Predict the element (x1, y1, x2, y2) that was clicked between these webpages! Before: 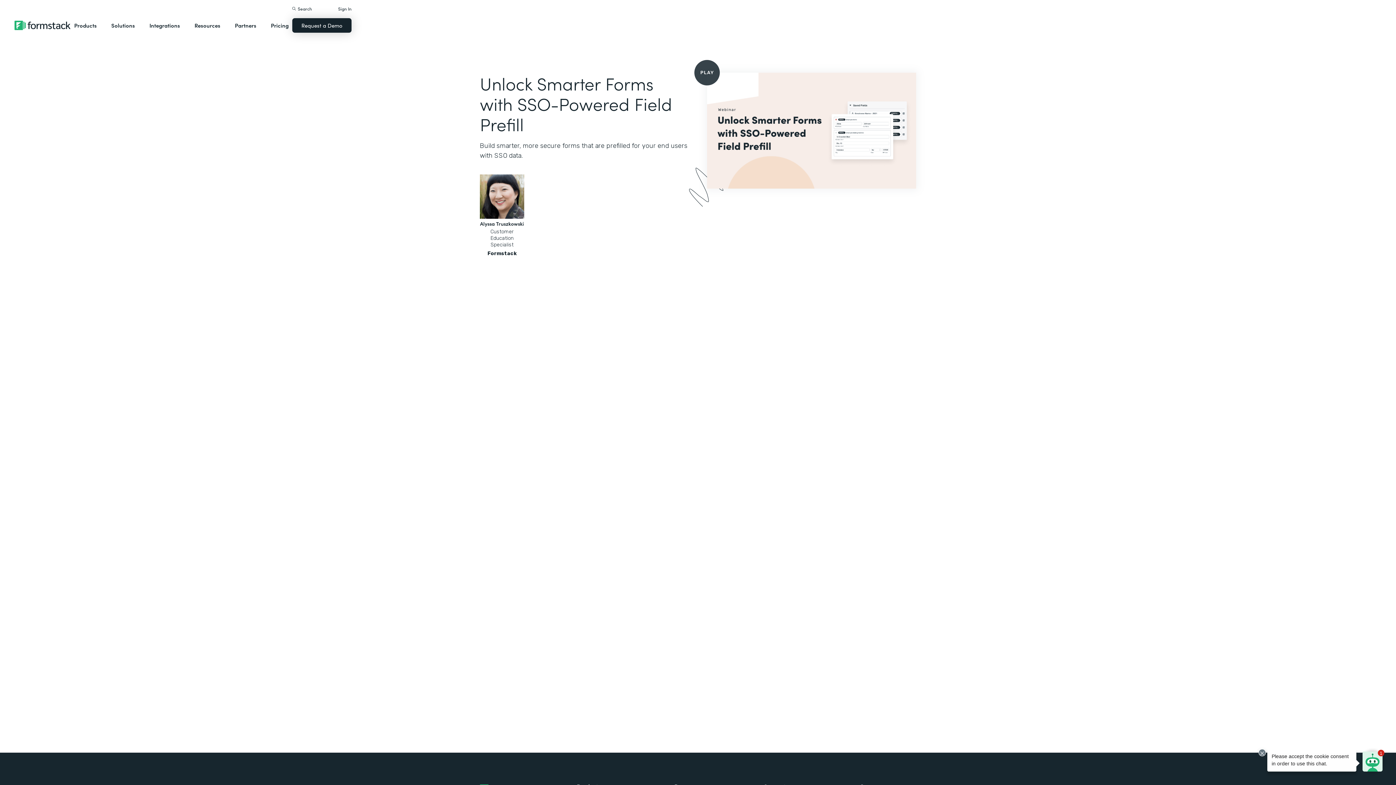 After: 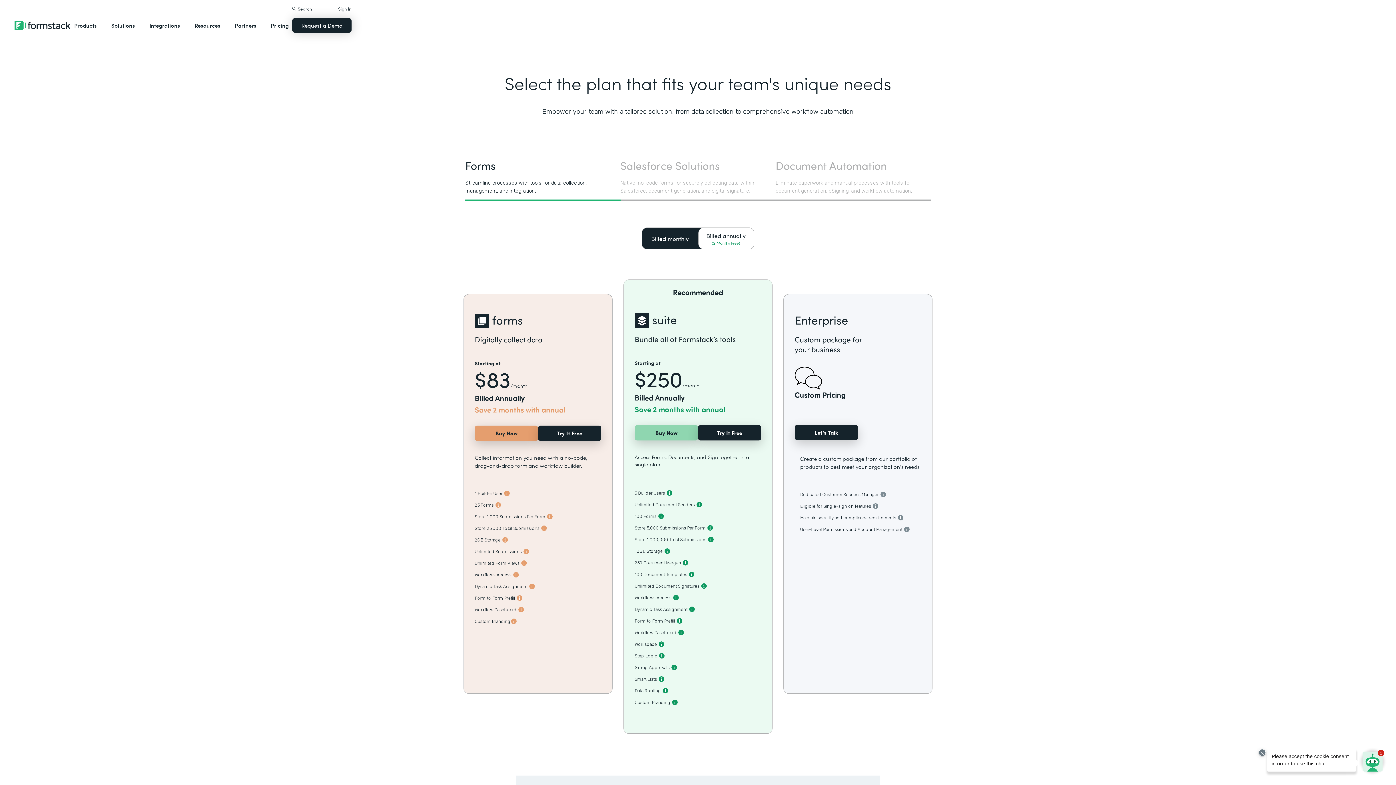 Action: bbox: (267, 14, 292, 36) label: Pricing